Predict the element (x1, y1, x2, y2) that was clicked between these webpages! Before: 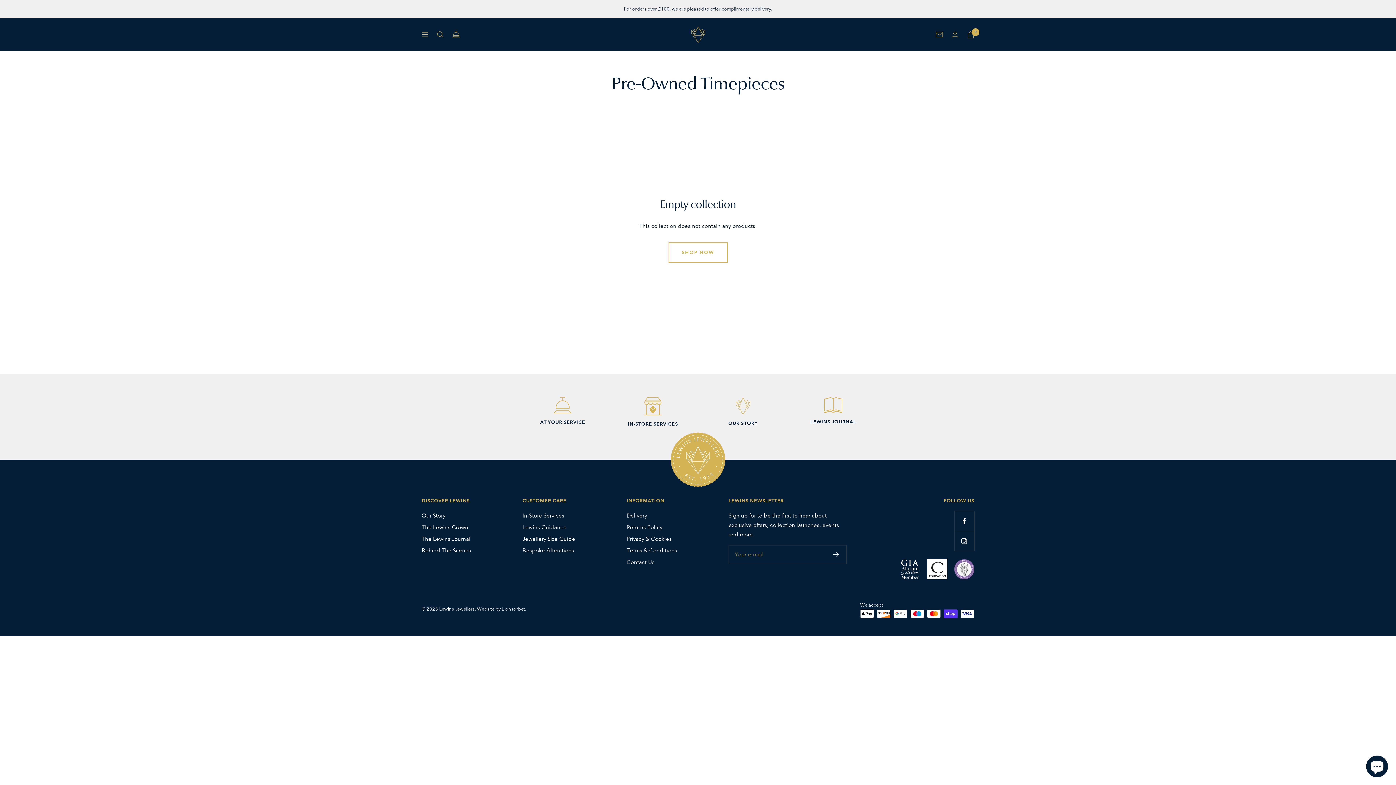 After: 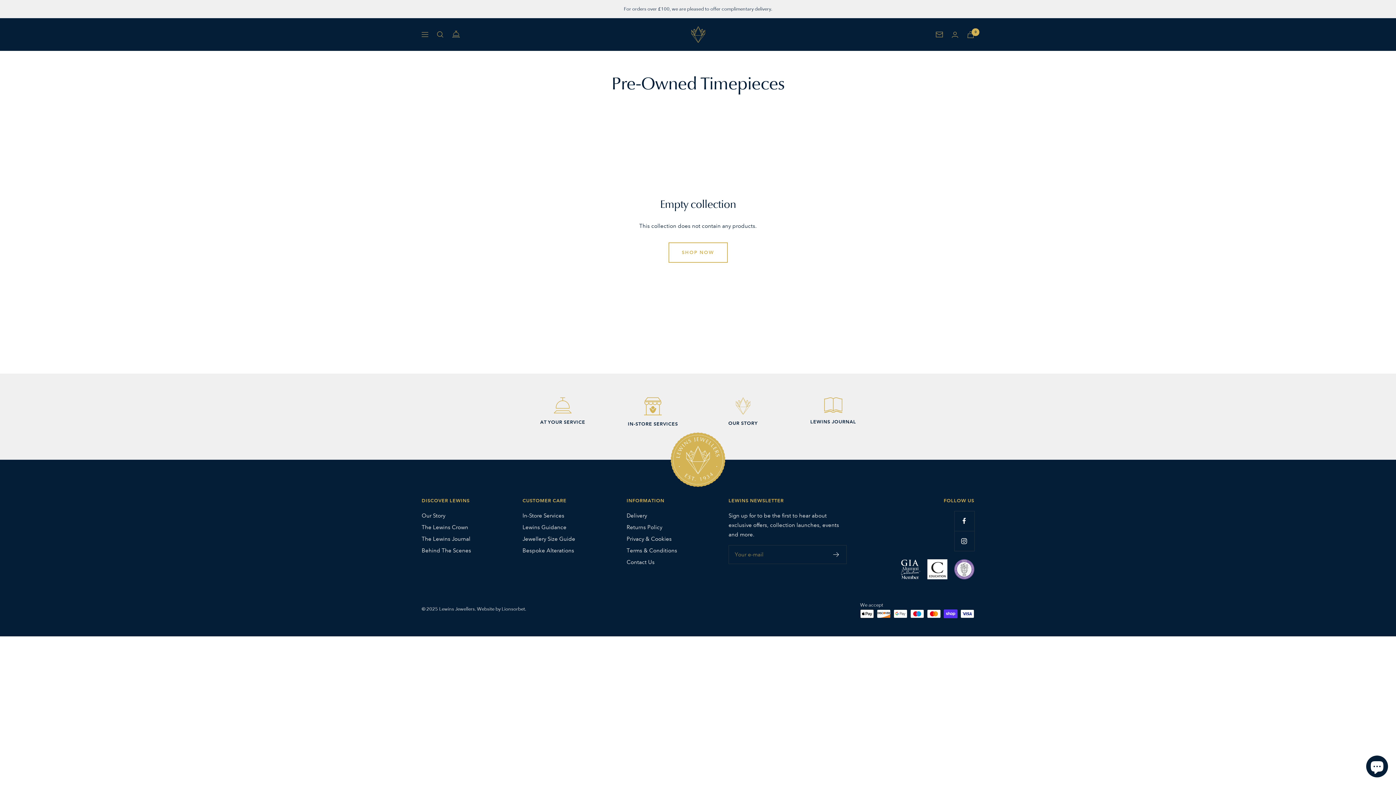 Action: label: We accept bbox: (860, 600, 974, 618)